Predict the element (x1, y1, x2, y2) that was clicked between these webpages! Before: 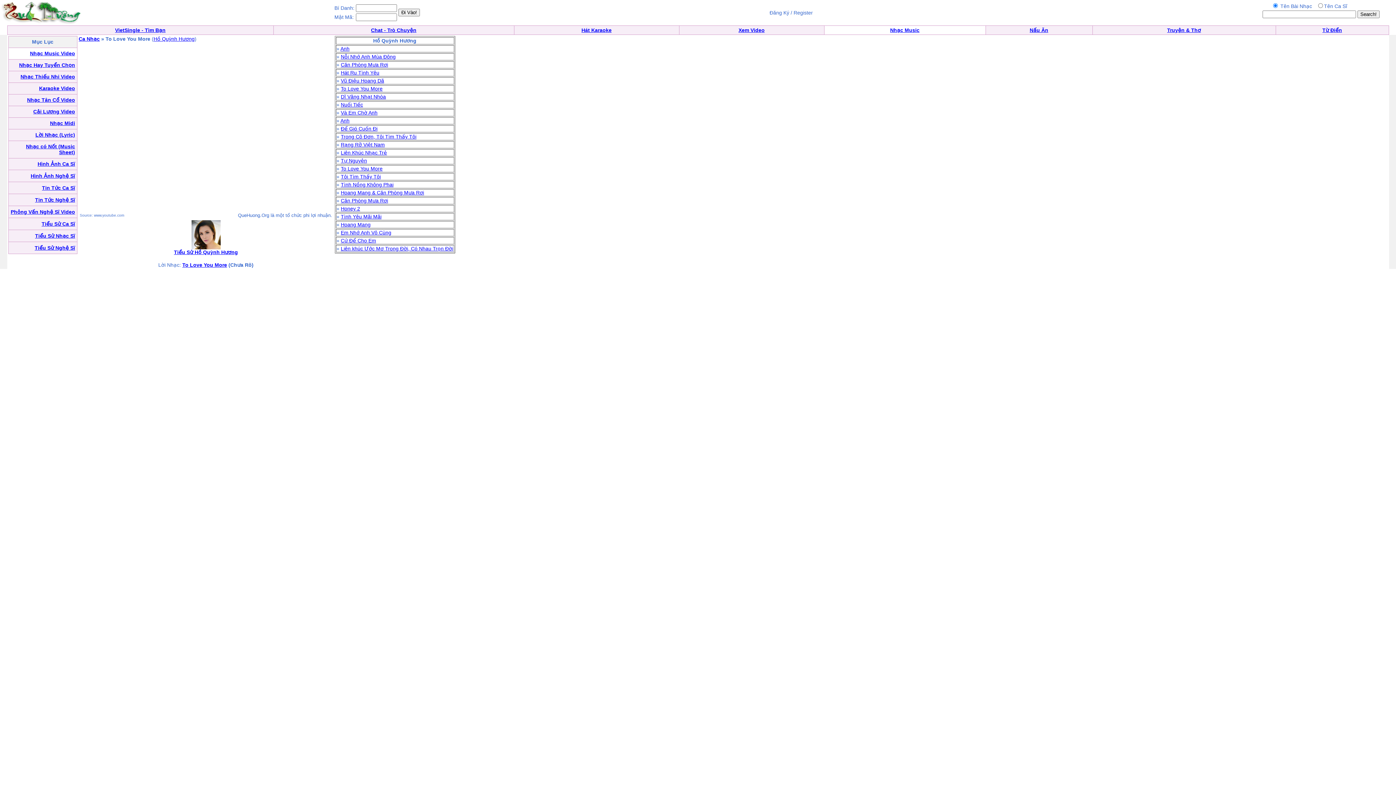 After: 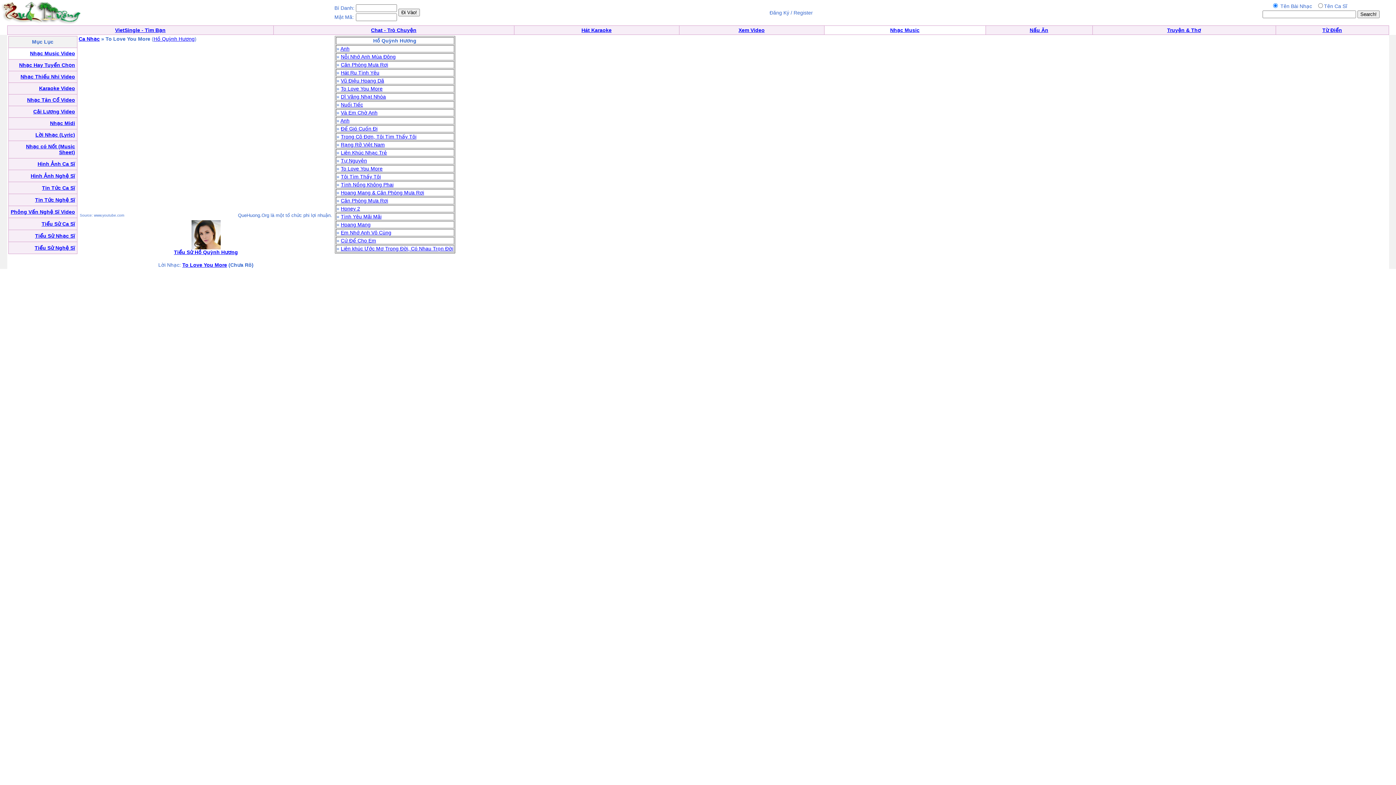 Action: label: To Love You More bbox: (340, 85, 382, 91)